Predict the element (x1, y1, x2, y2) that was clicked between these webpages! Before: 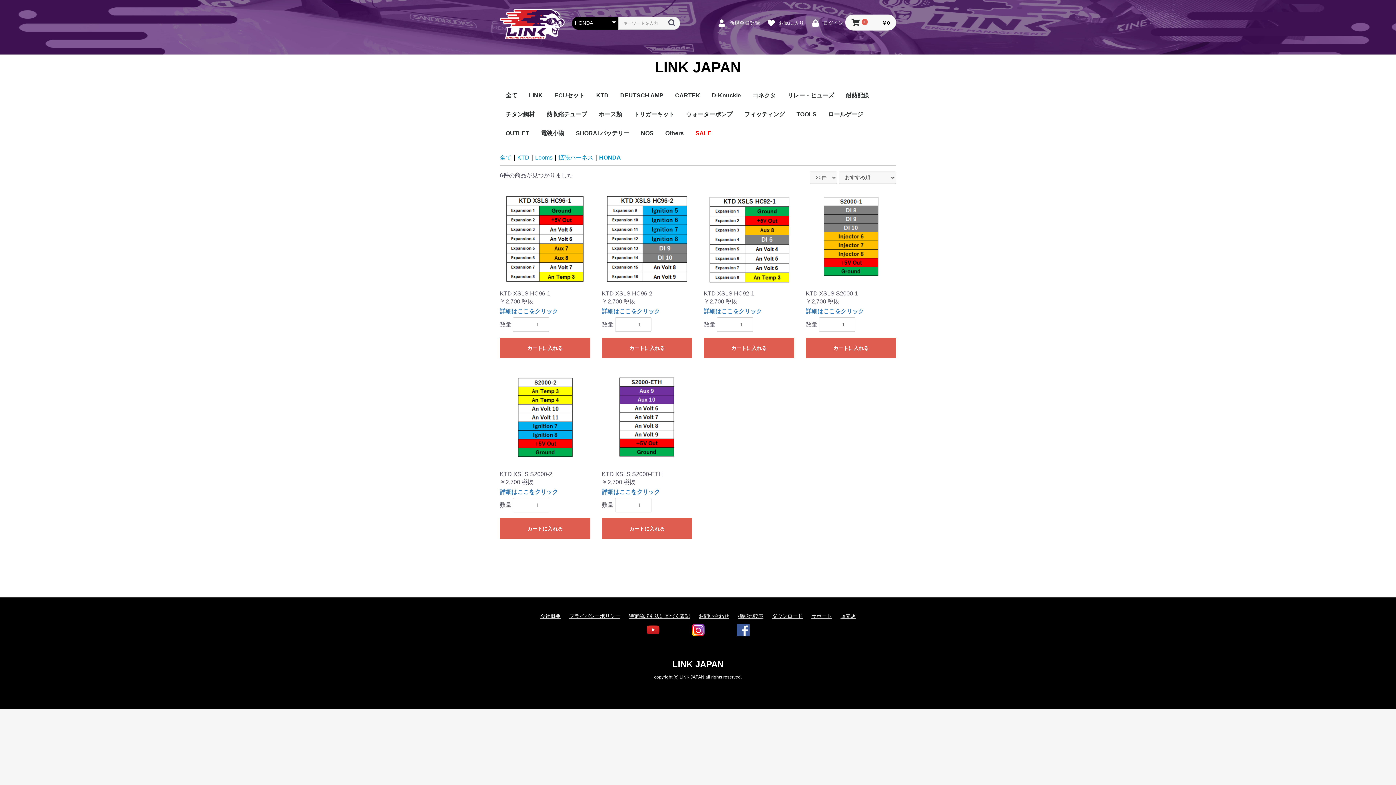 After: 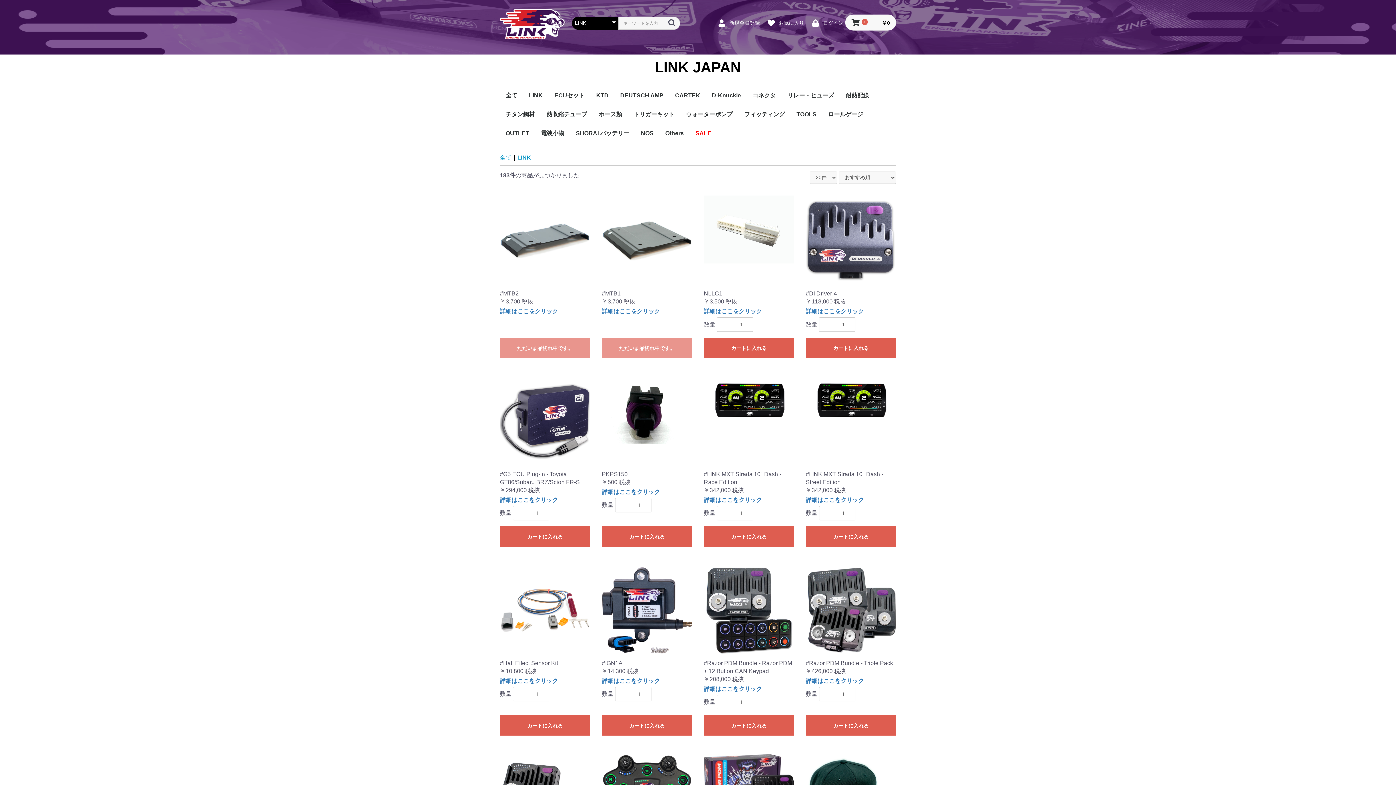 Action: bbox: (523, 86, 548, 105) label: LINK